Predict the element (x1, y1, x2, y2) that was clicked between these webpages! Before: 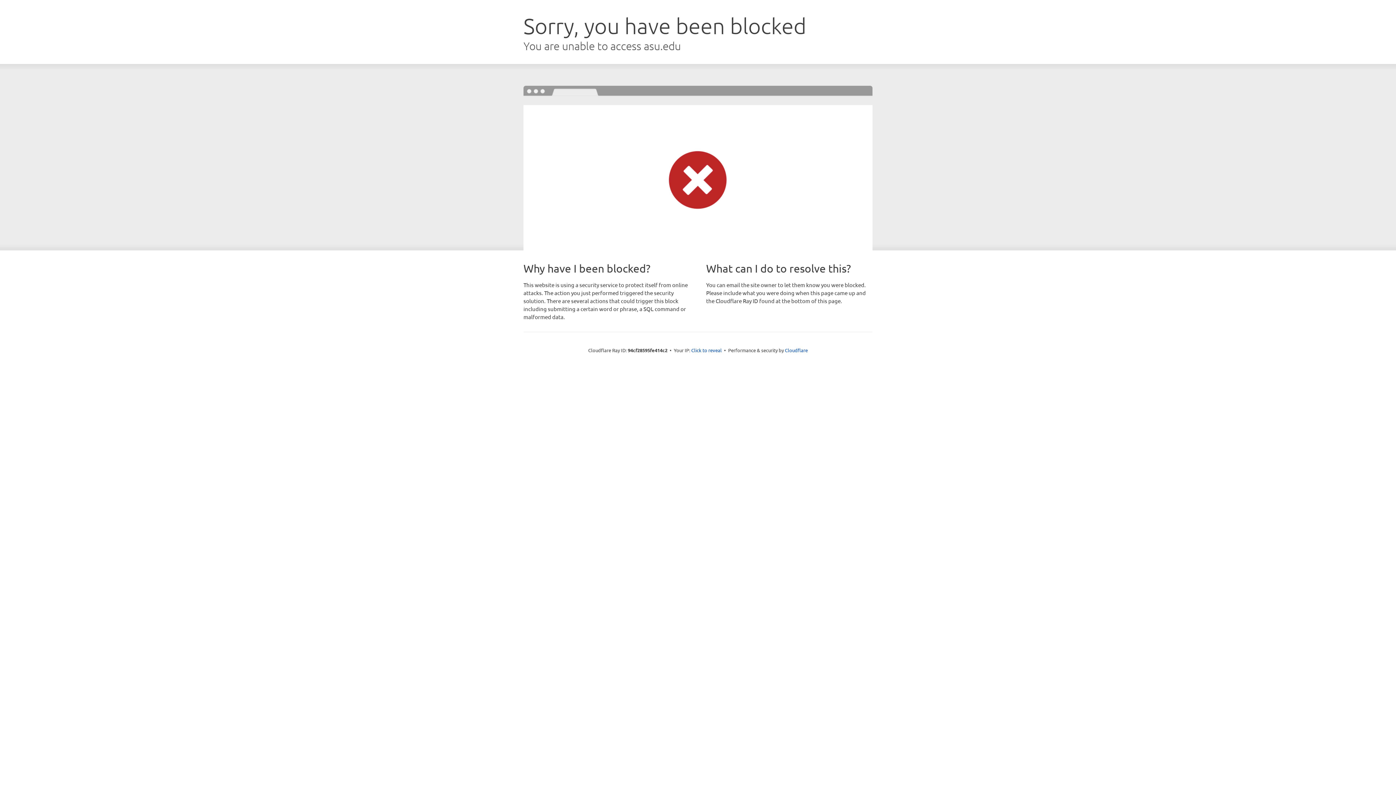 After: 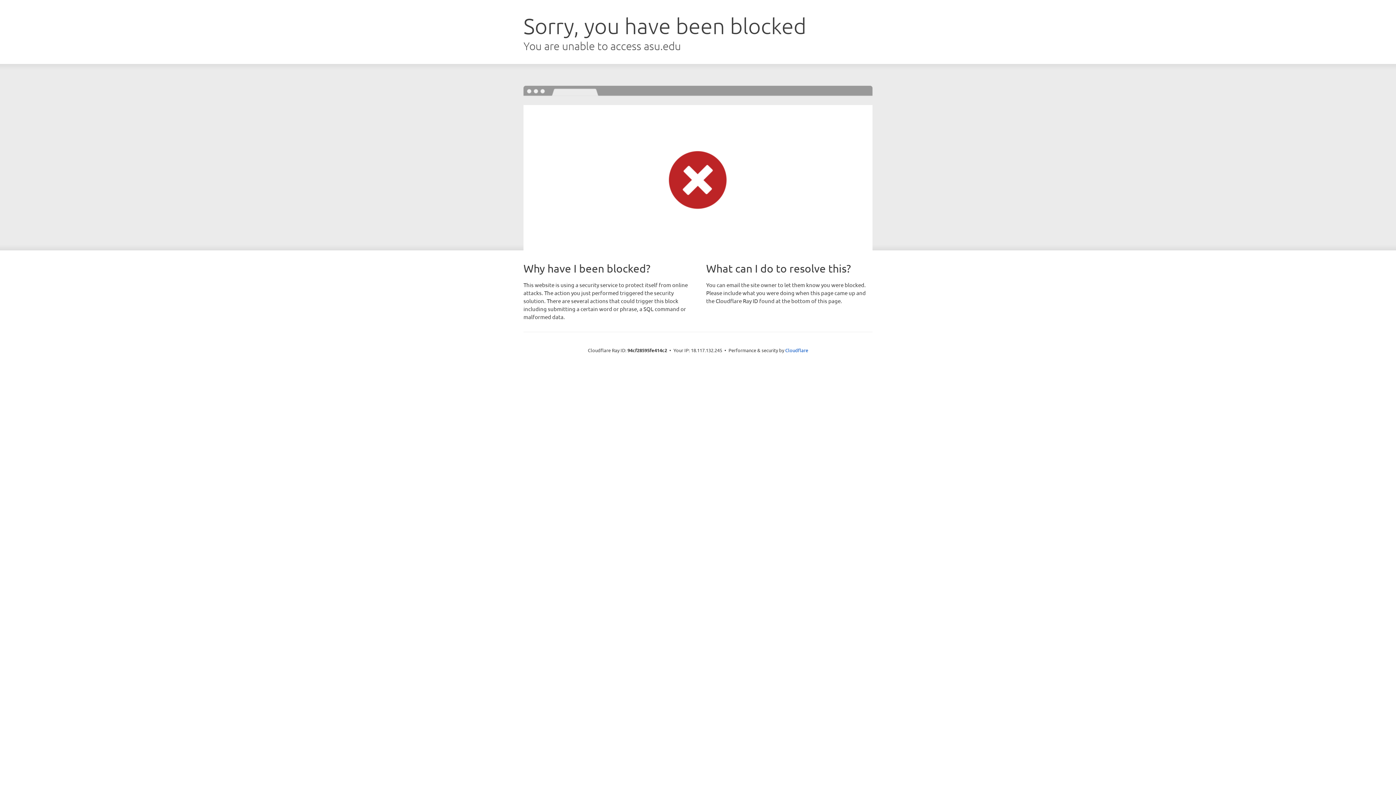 Action: label: Click to reveal bbox: (691, 346, 722, 353)